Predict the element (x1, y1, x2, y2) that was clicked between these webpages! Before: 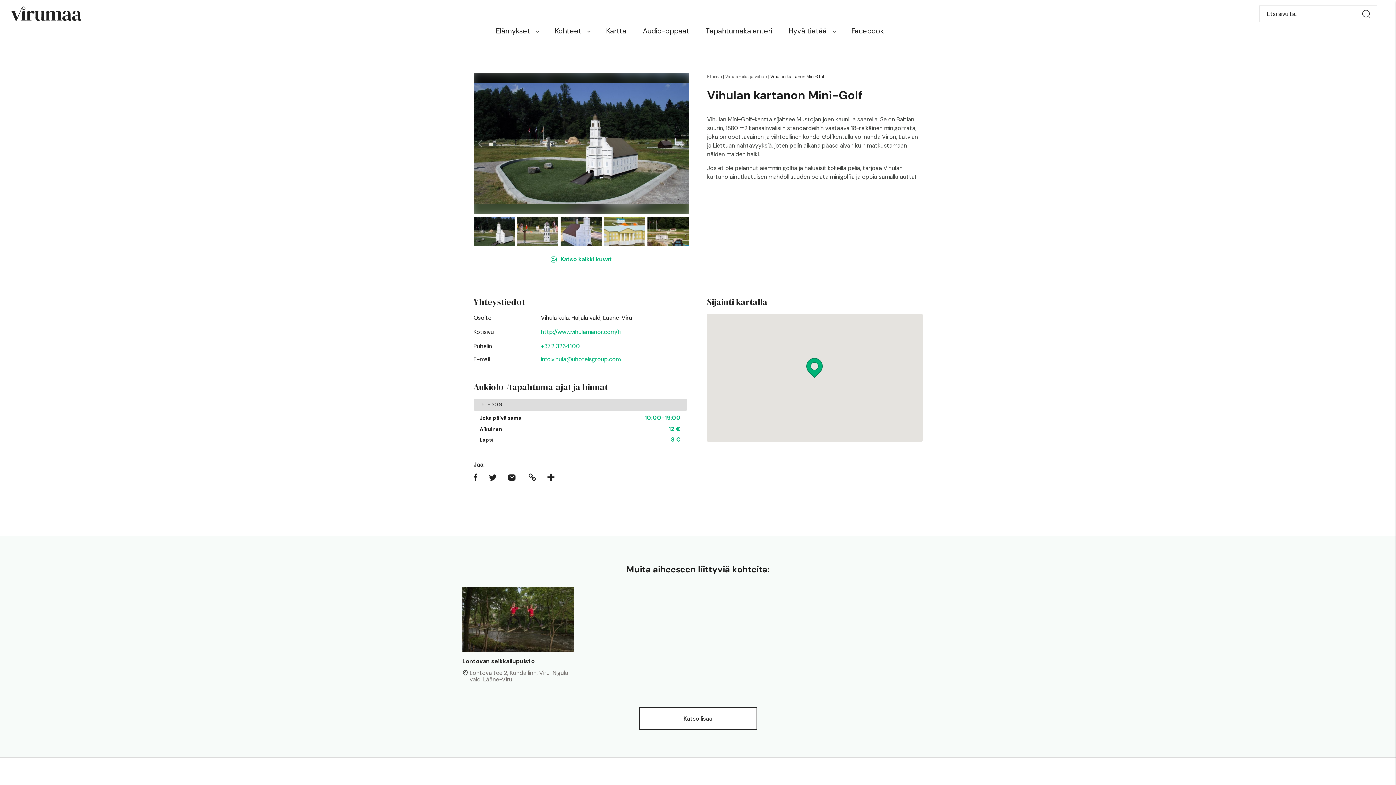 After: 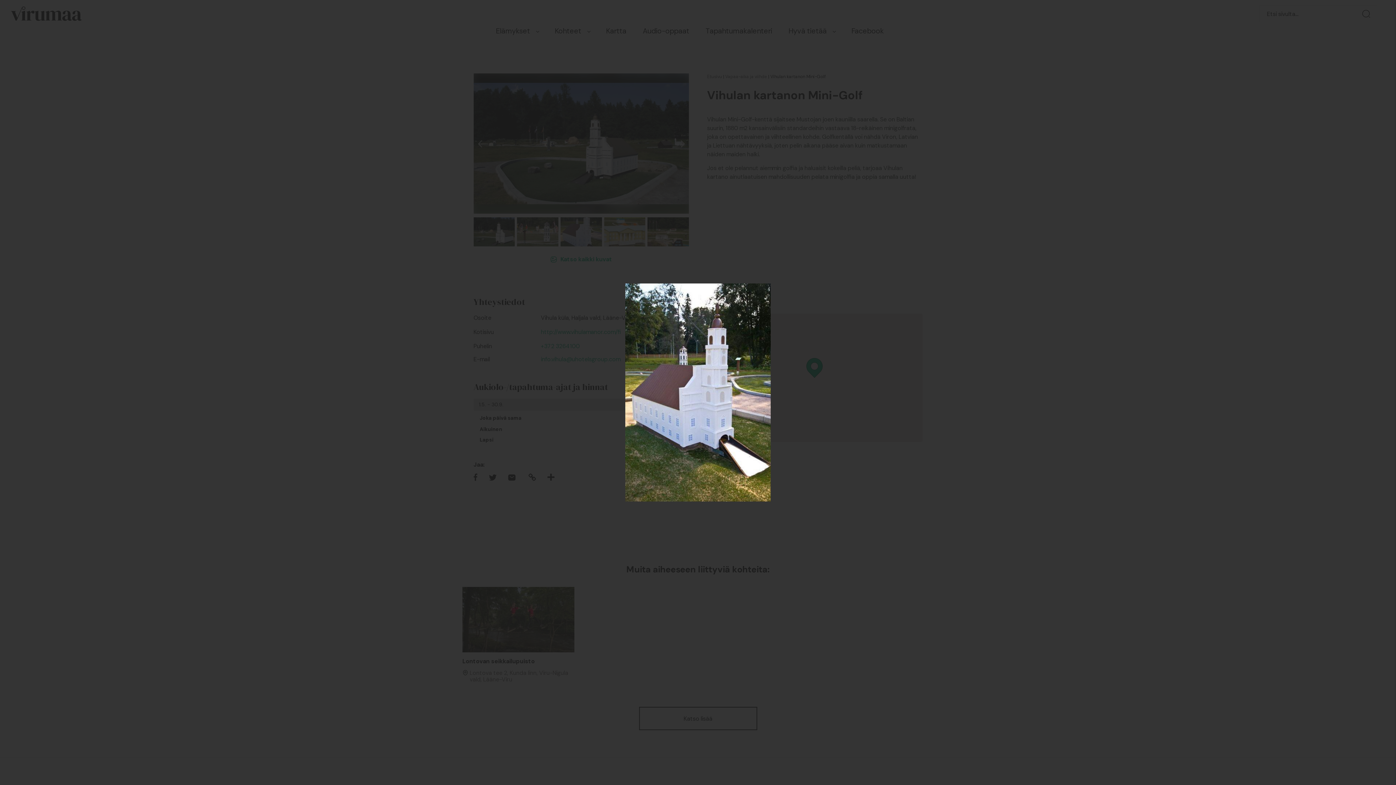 Action: bbox: (559, 217, 603, 246)